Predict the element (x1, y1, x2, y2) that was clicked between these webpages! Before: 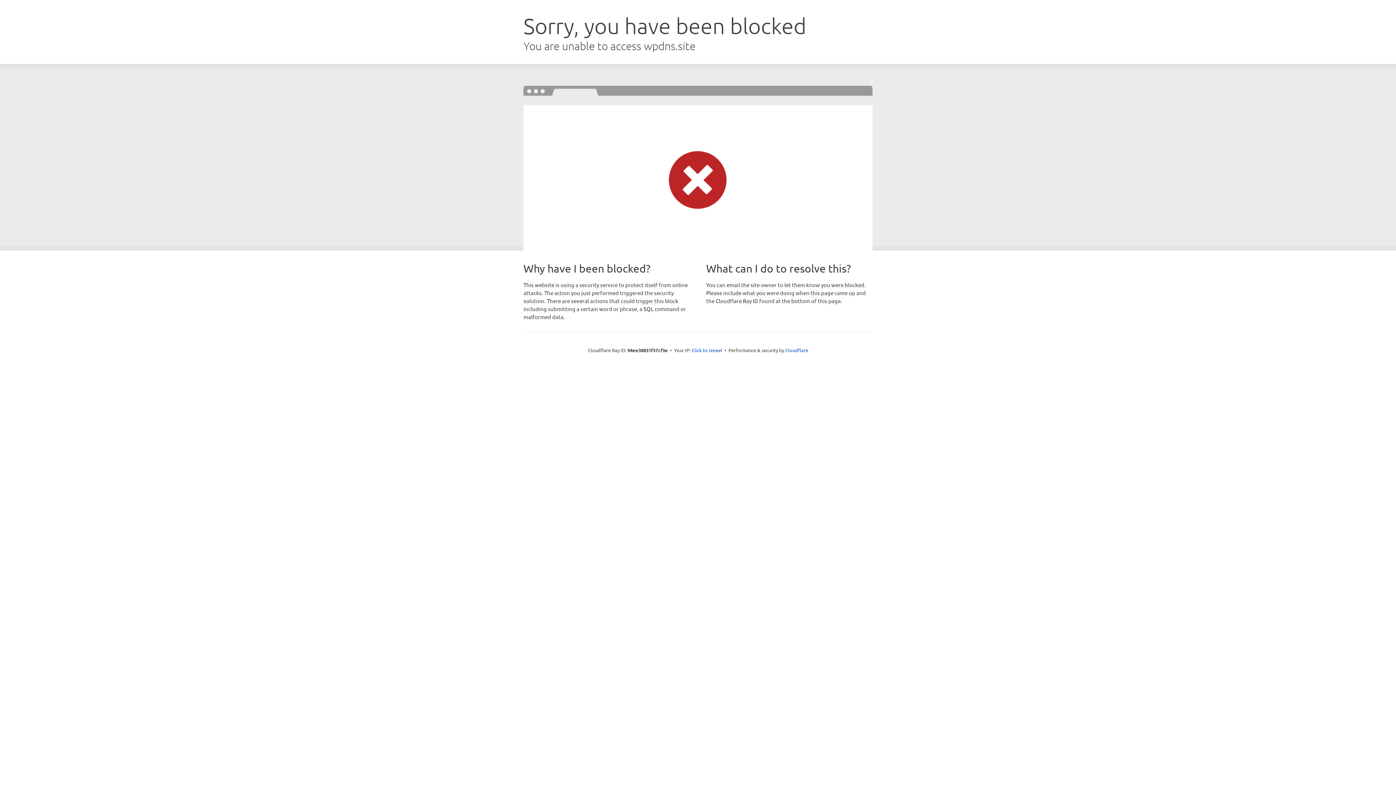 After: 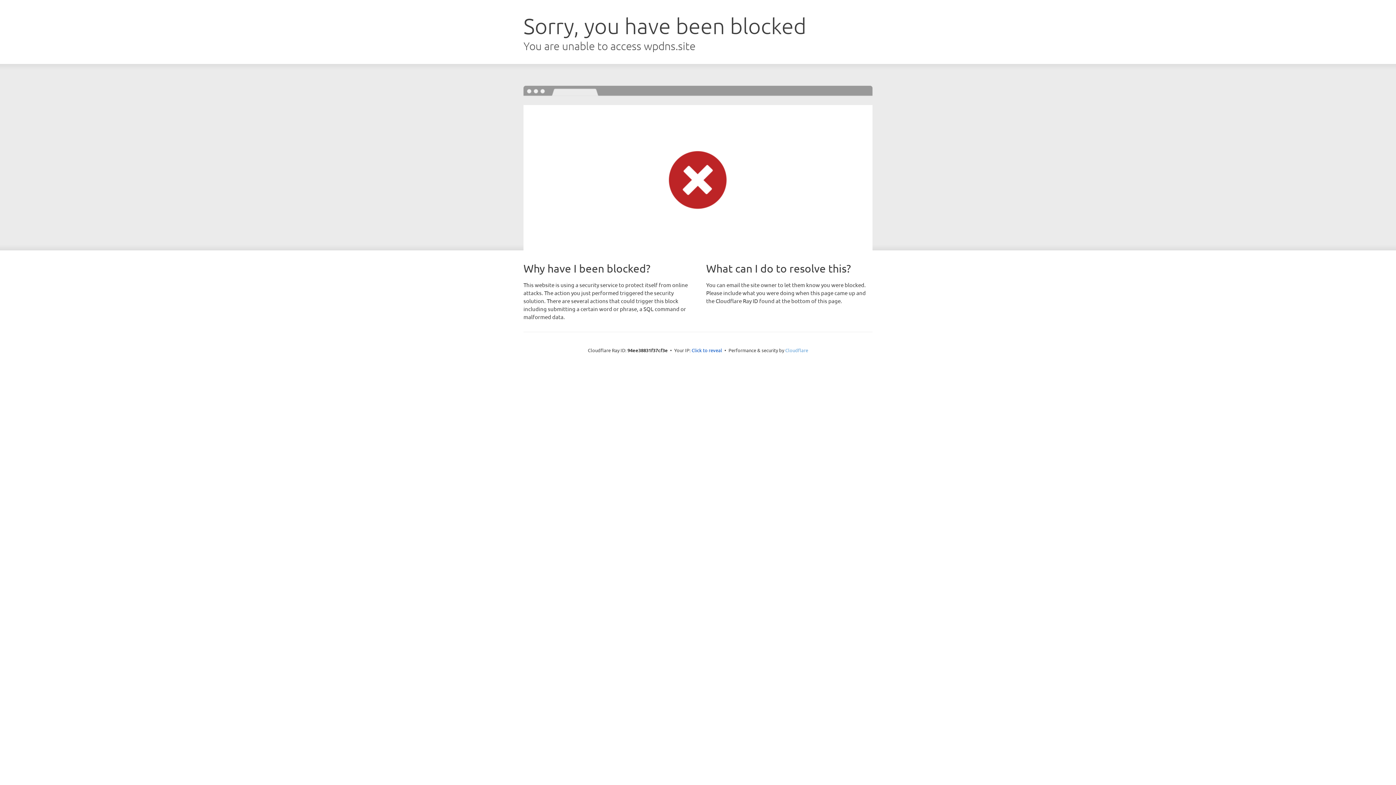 Action: label: Cloudflare bbox: (785, 347, 808, 353)